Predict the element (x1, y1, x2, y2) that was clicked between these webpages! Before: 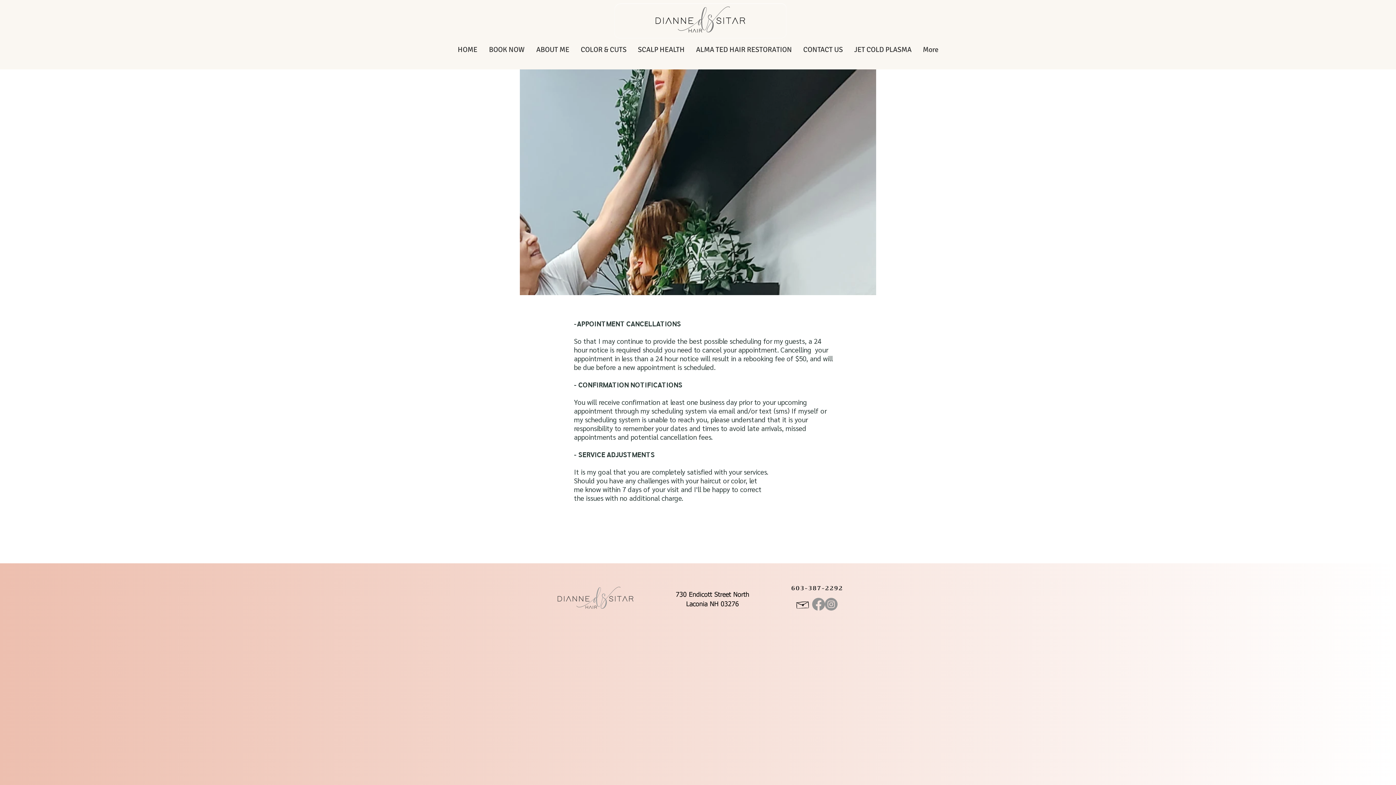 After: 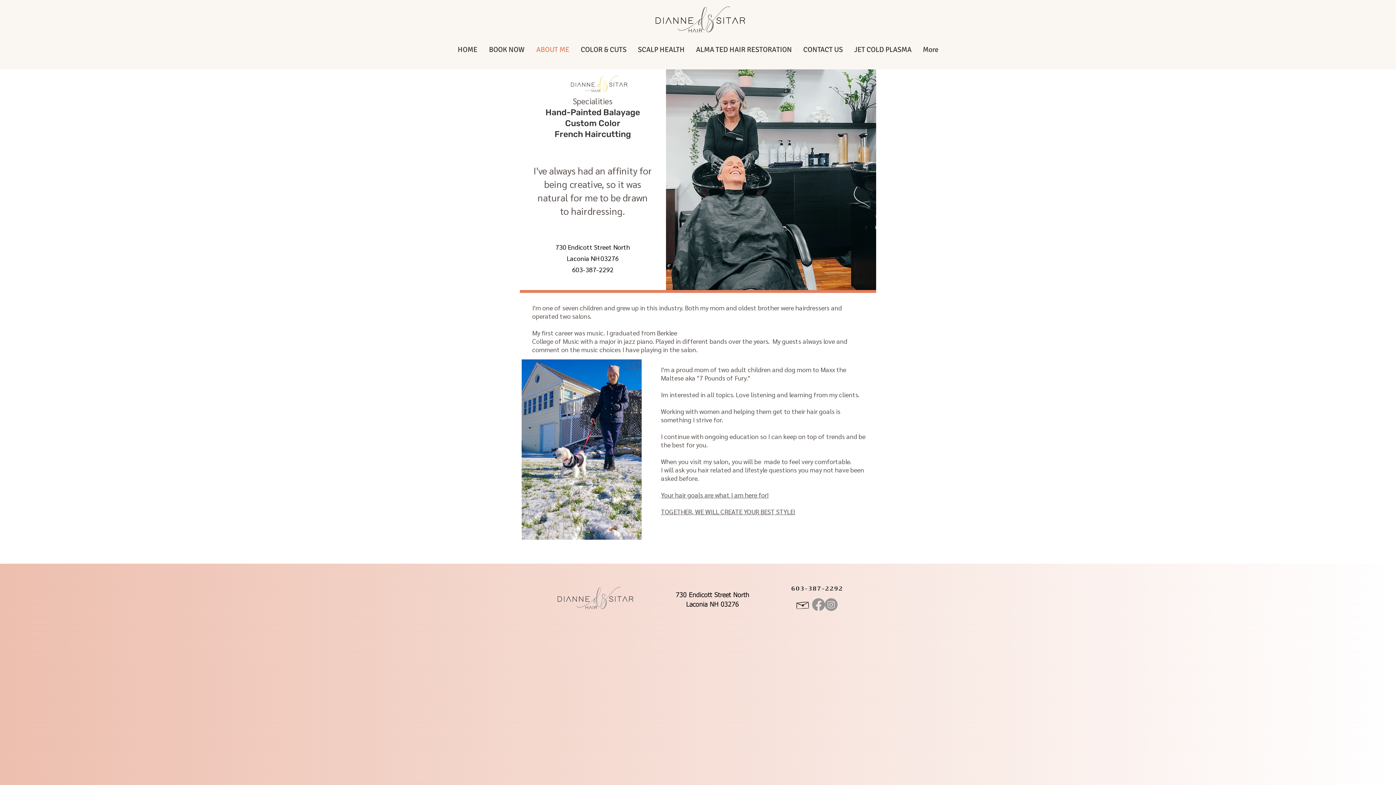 Action: bbox: (530, 38, 575, 60) label: ABOUT ME